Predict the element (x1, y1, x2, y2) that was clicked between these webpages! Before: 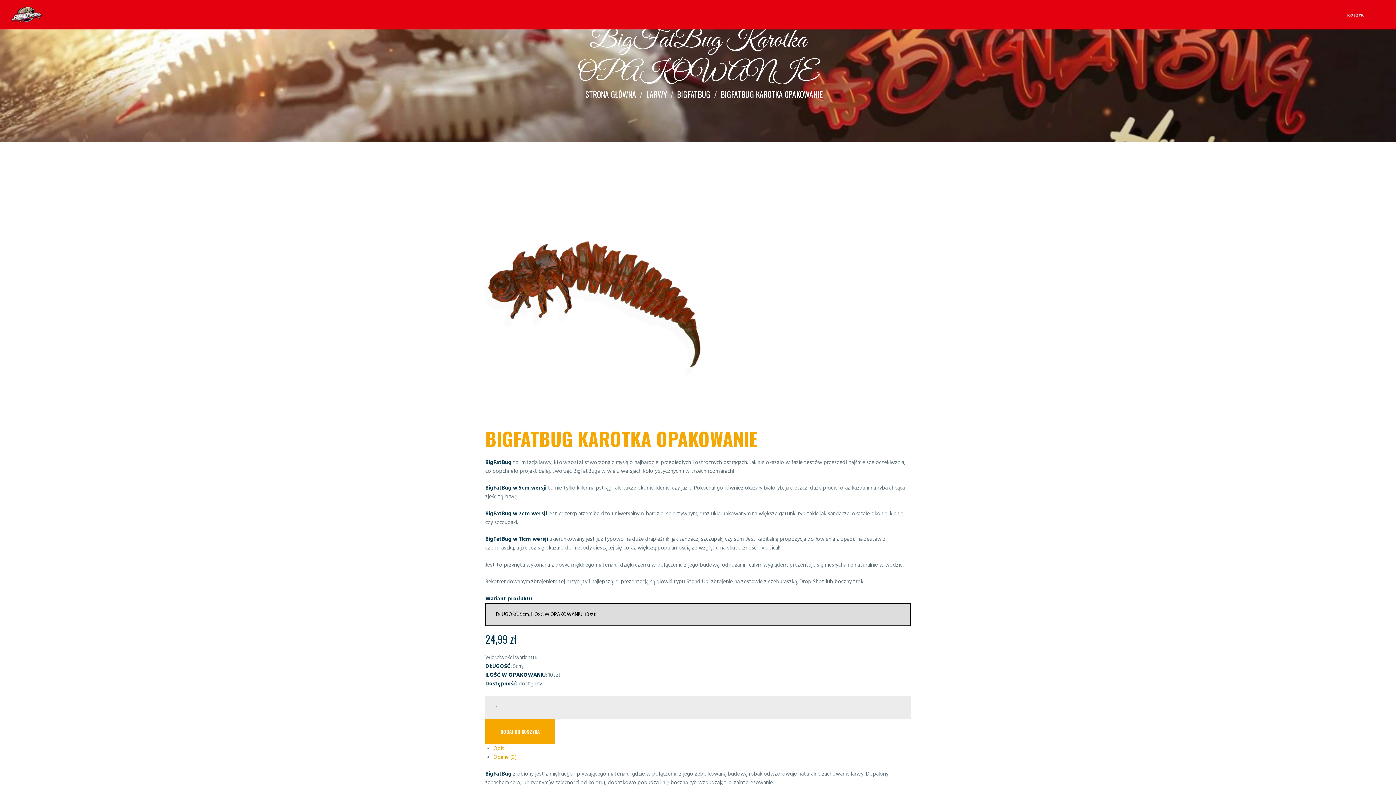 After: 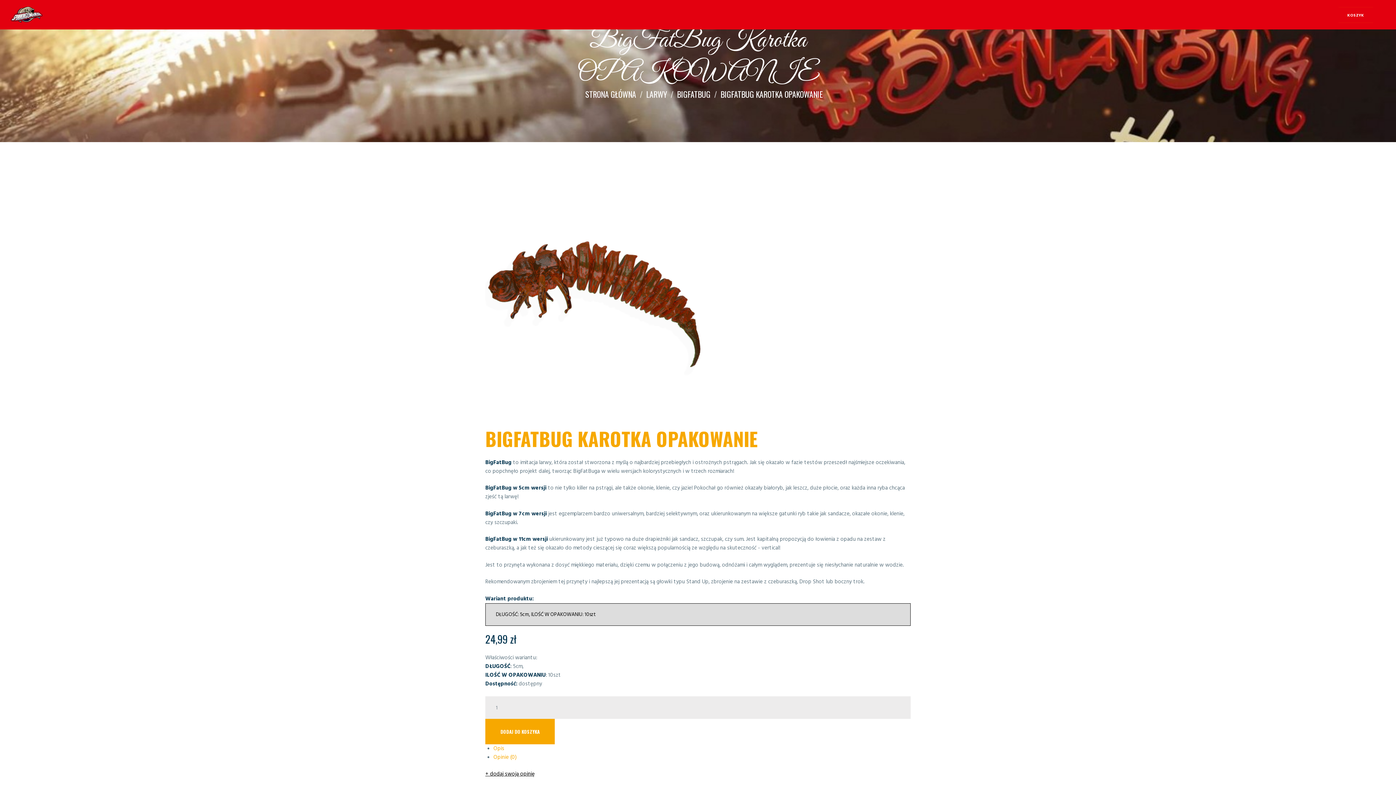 Action: bbox: (493, 753, 516, 762) label: Opinie (0)